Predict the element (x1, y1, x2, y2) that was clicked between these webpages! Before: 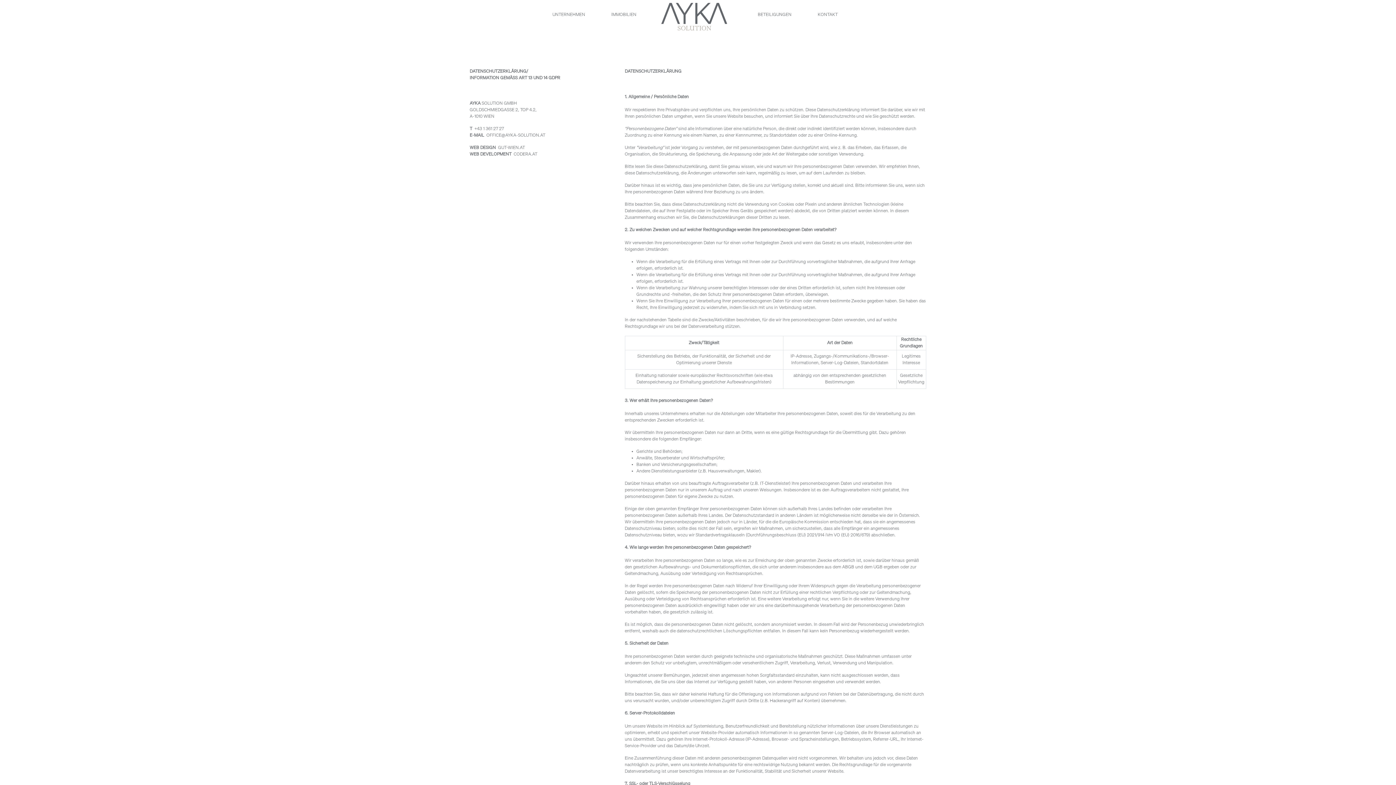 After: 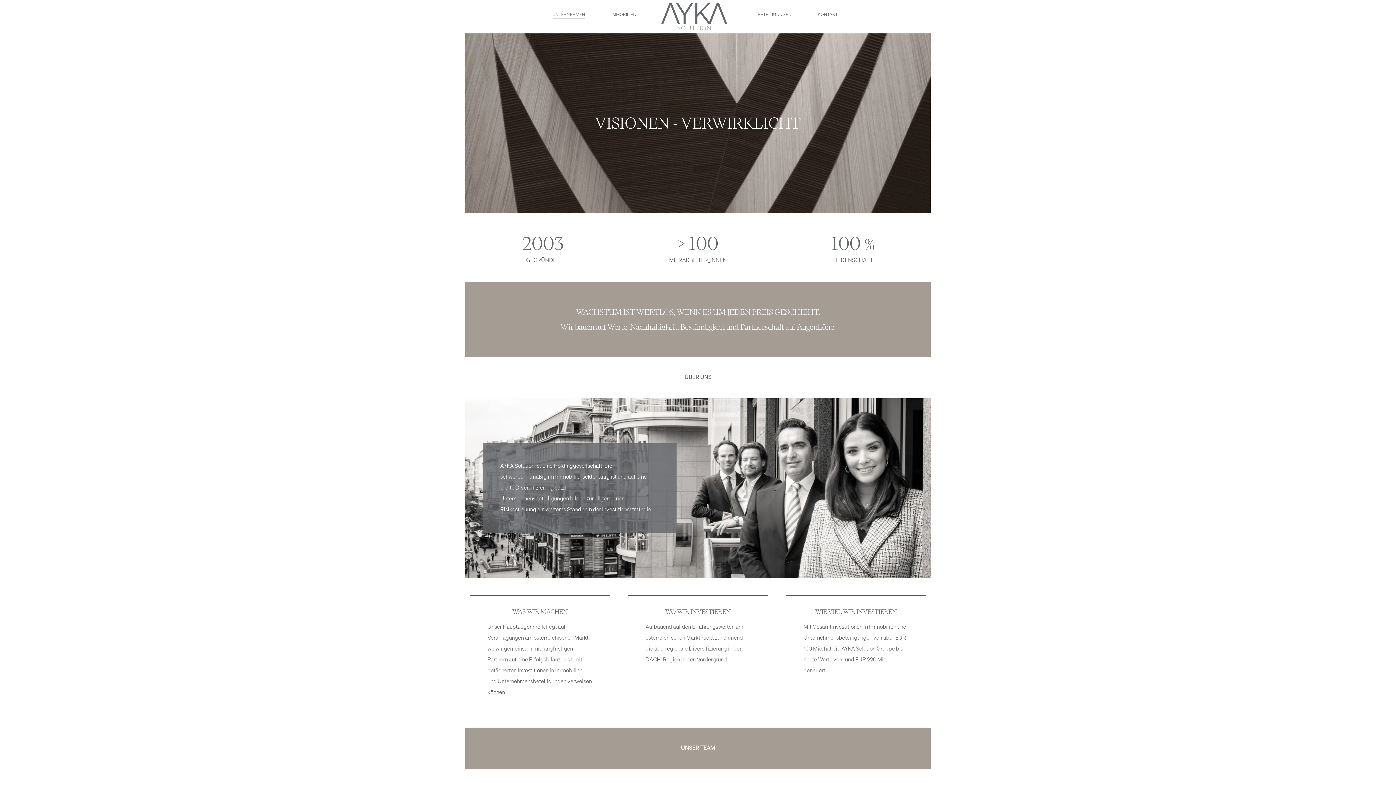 Action: label: UNTERNEHMEN bbox: (549, 8, 588, 21)